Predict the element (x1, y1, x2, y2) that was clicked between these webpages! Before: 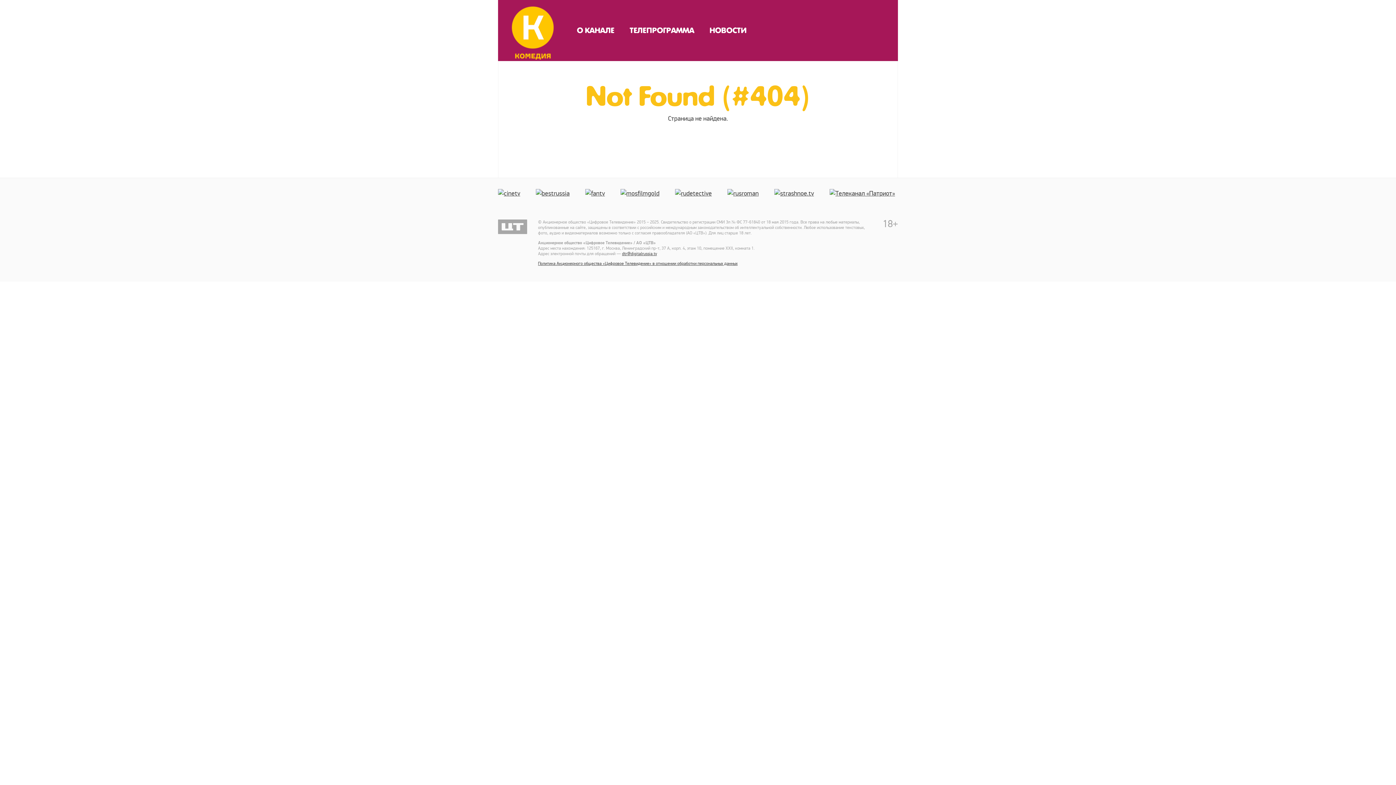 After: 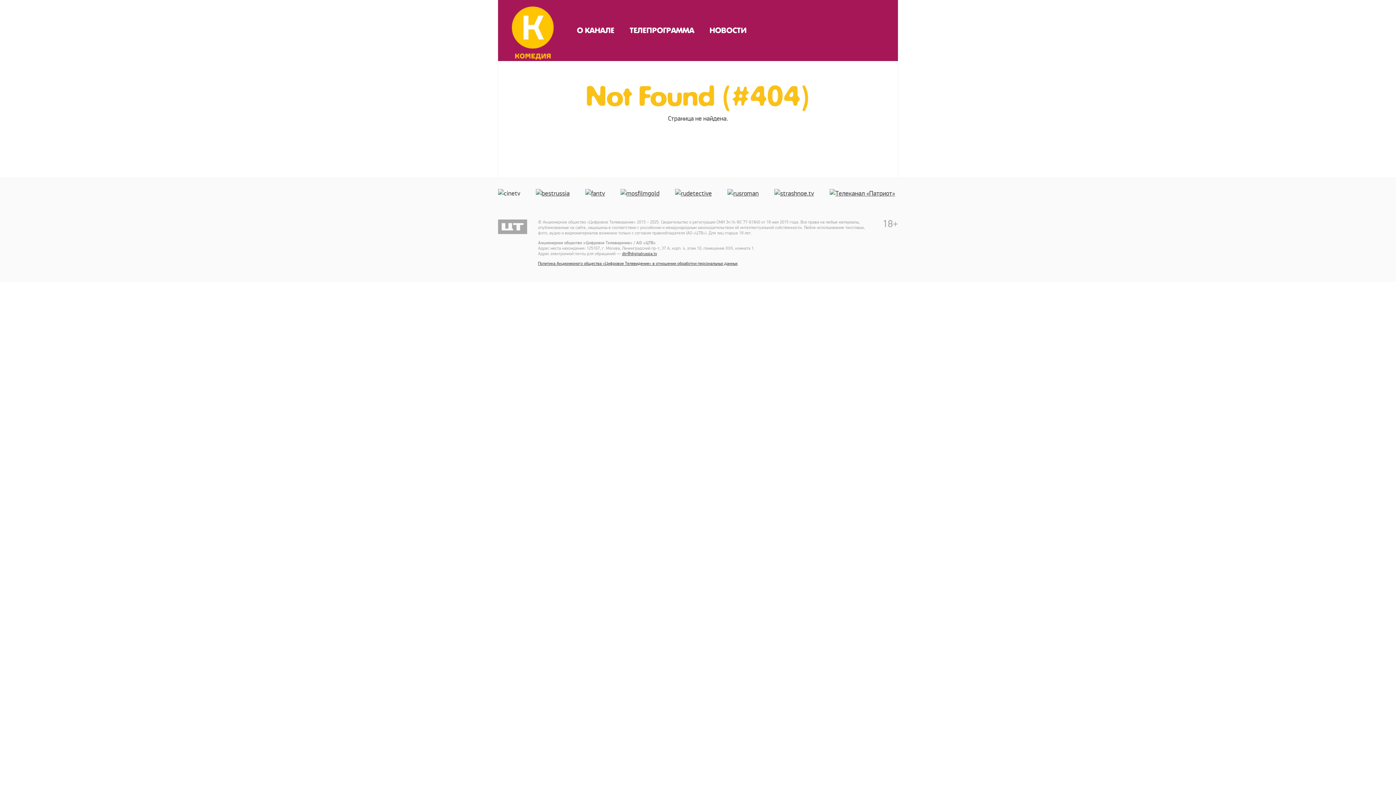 Action: bbox: (498, 189, 523, 212)